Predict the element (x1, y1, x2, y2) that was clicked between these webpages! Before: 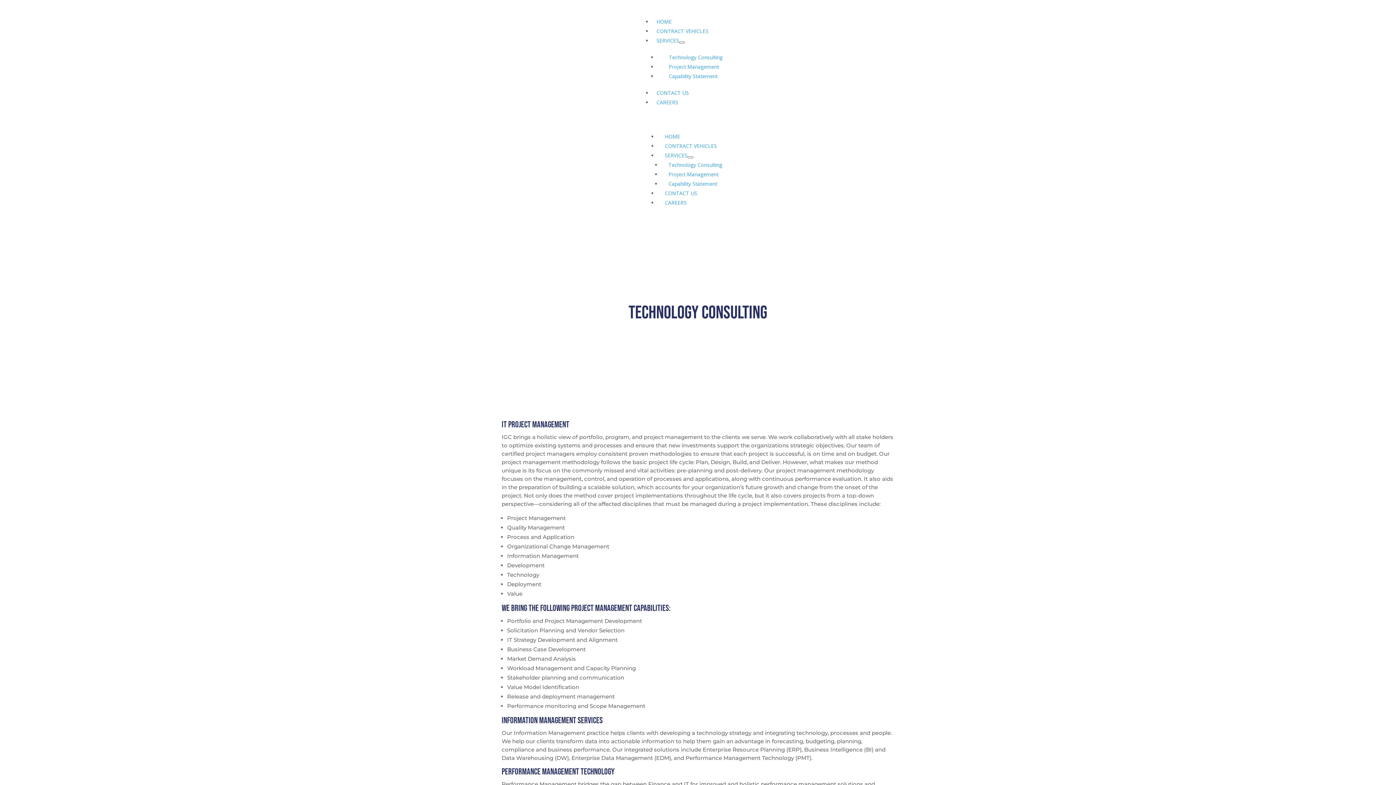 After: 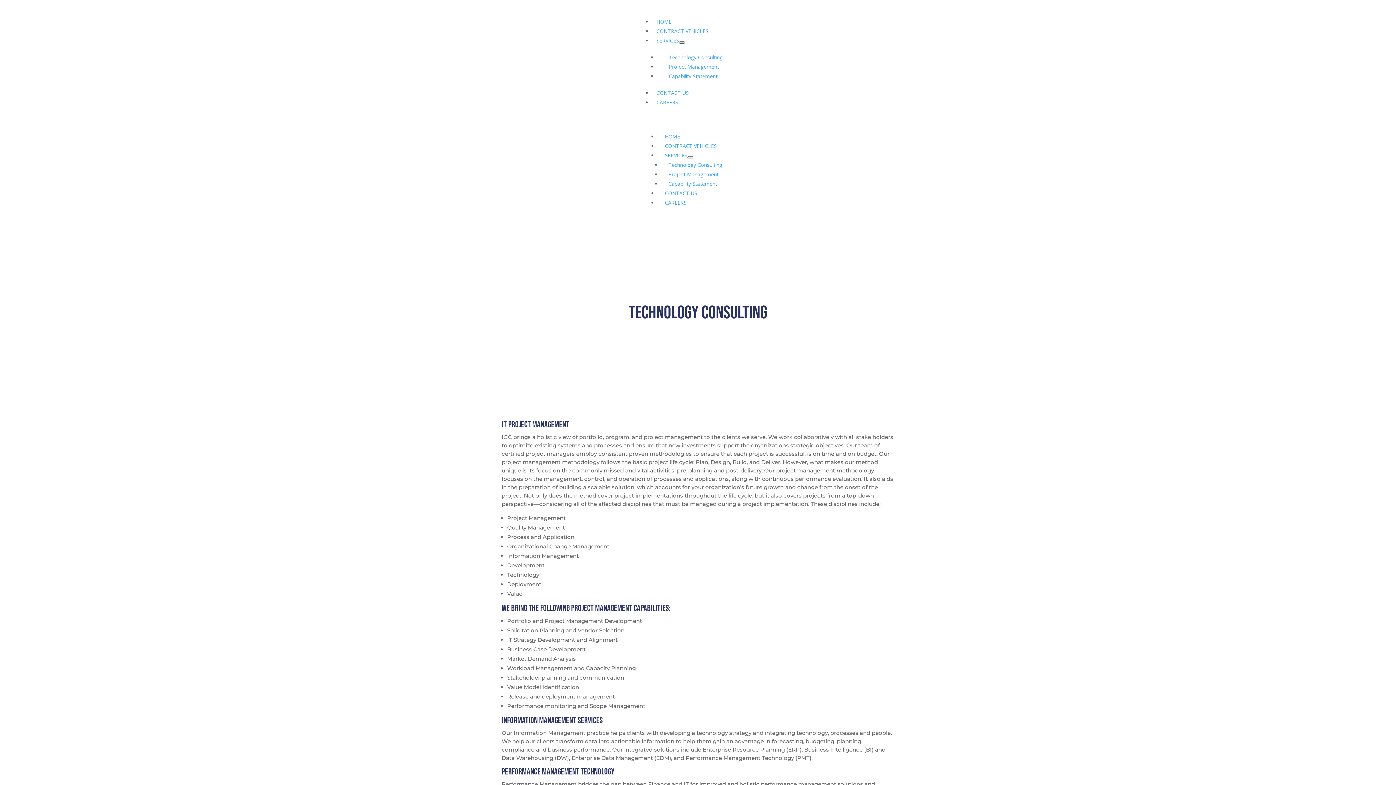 Action: bbox: (679, 41, 685, 43)